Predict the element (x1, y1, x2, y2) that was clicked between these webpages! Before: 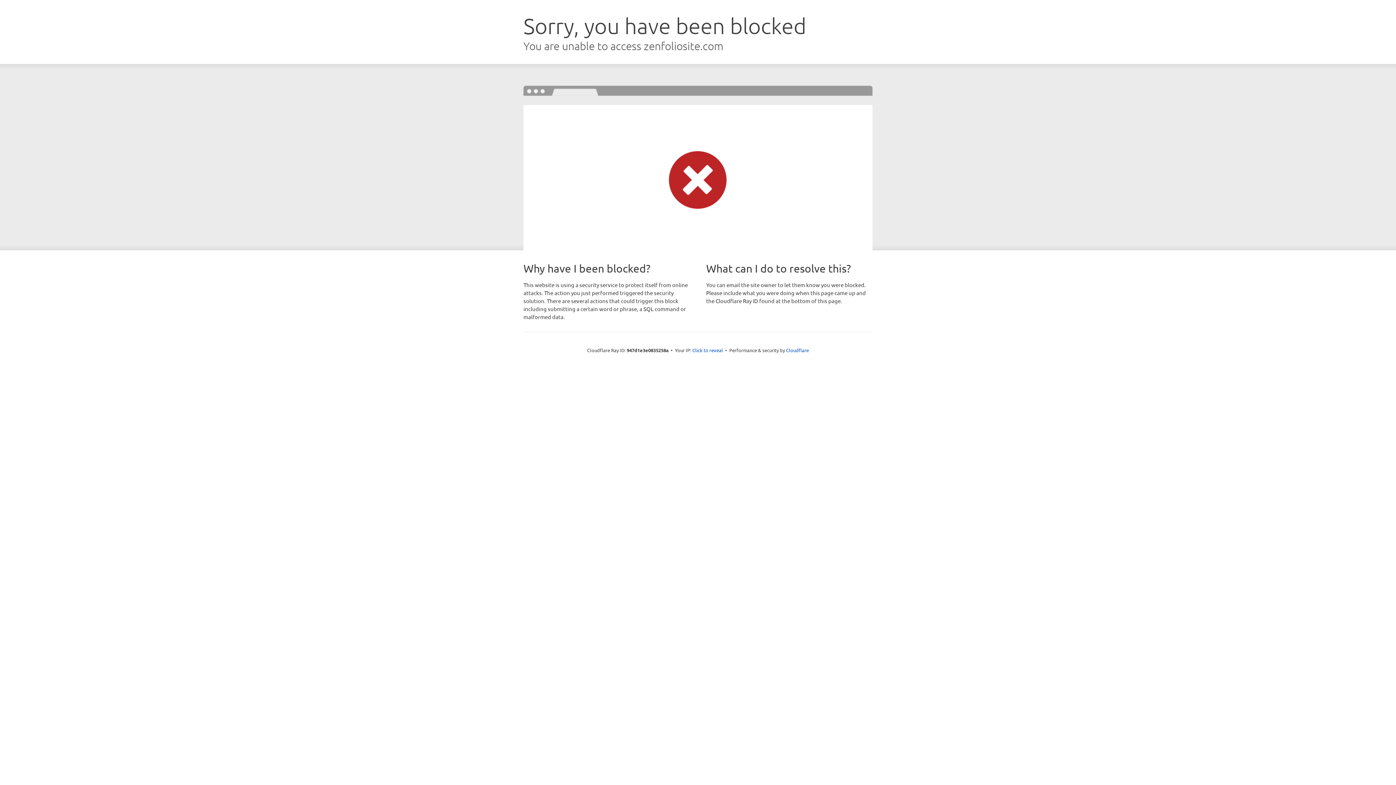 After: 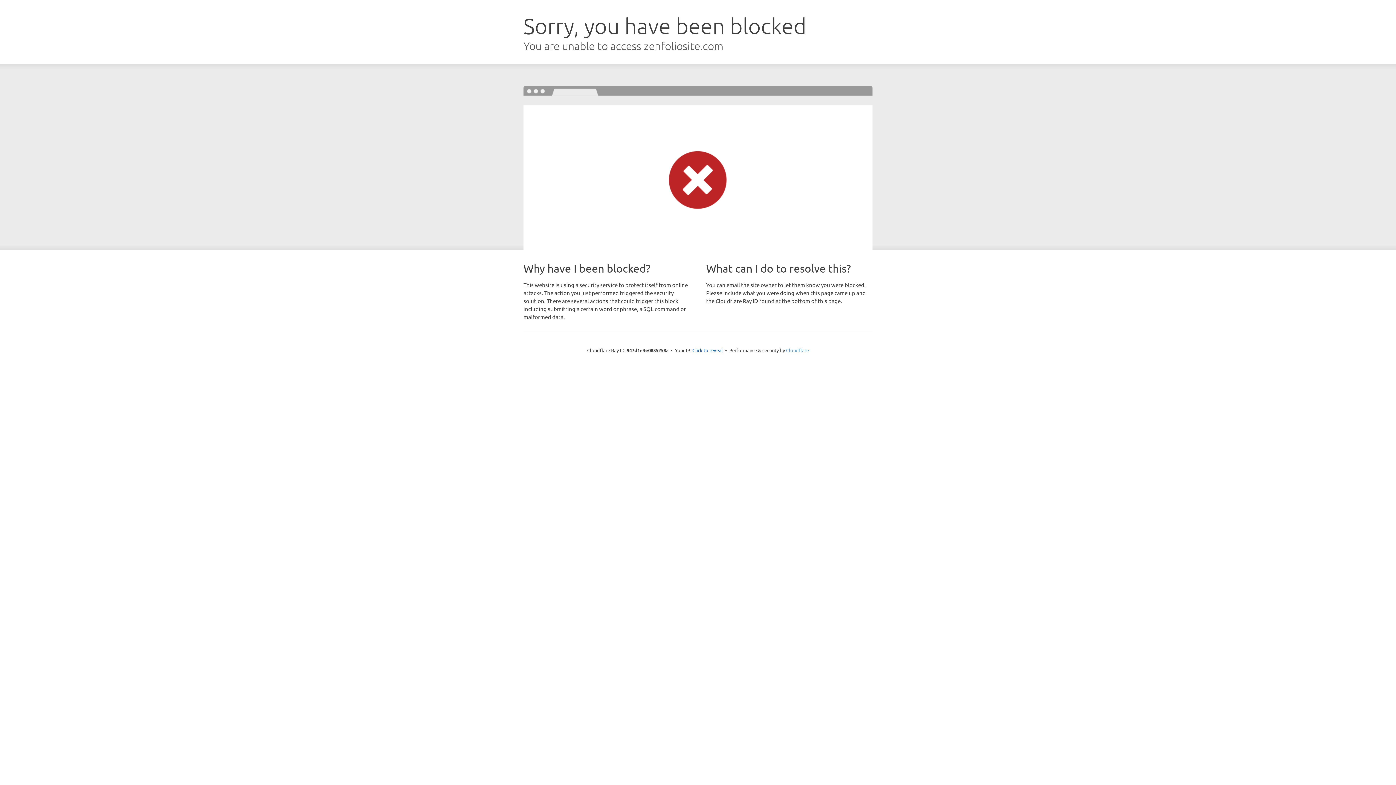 Action: bbox: (786, 347, 809, 353) label: Cloudflare